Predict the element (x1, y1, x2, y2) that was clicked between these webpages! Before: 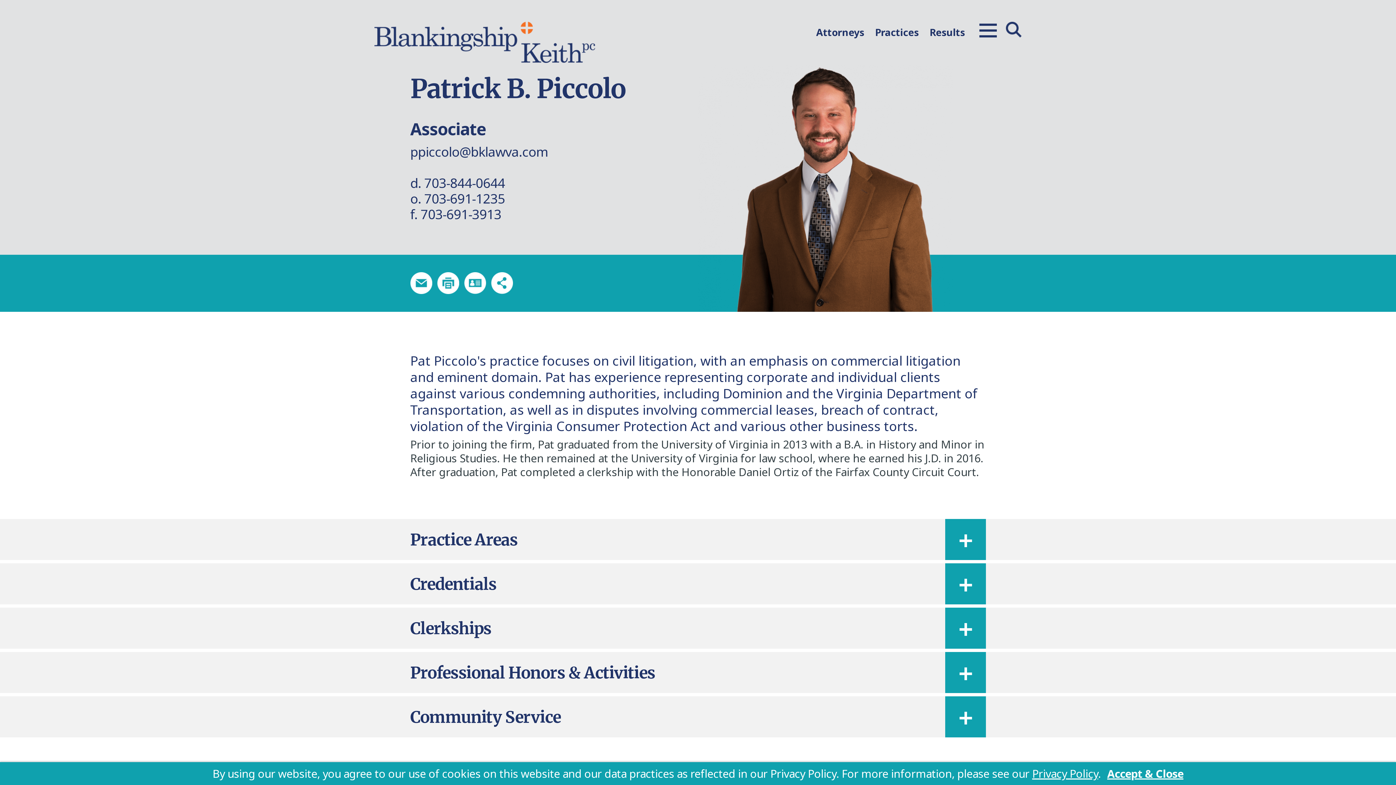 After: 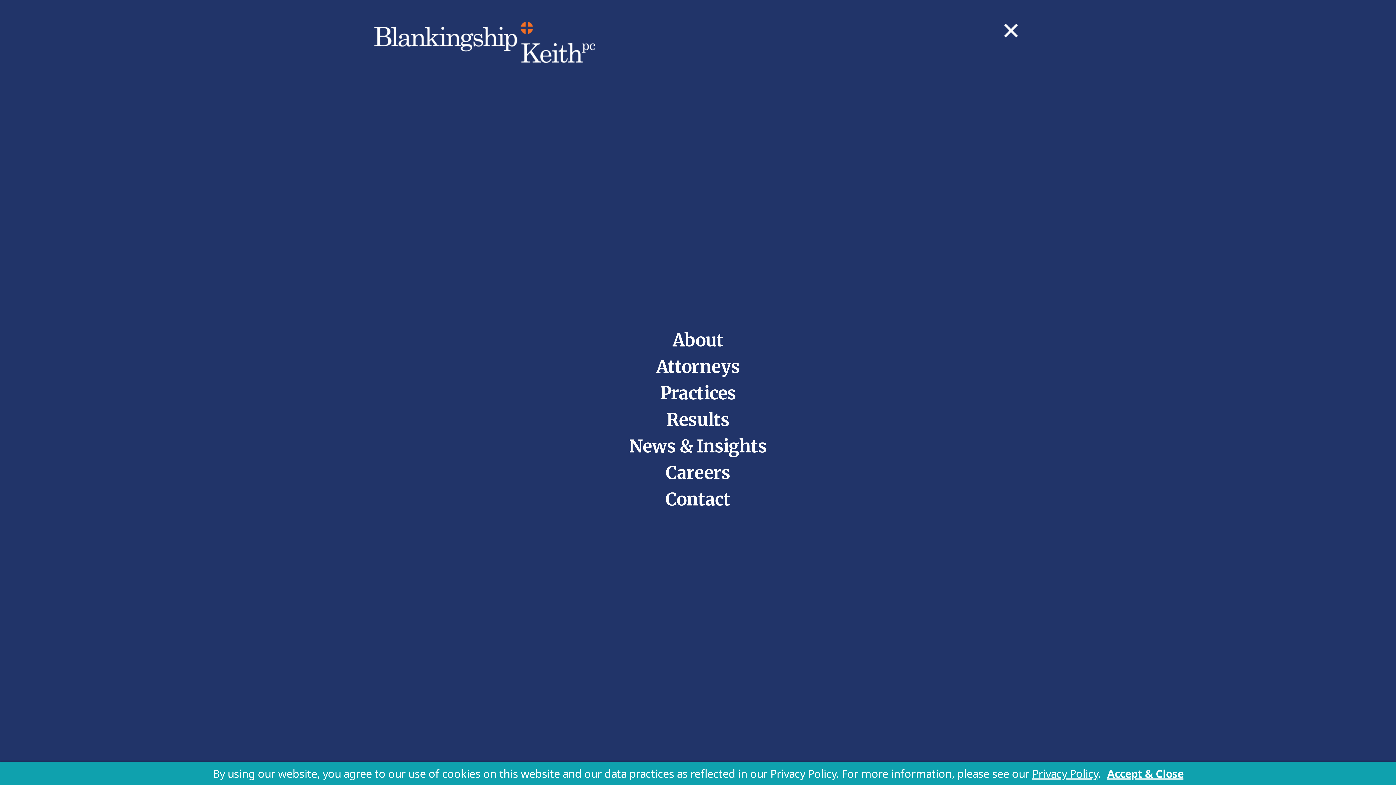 Action: bbox: (977, 21, 998, 39)